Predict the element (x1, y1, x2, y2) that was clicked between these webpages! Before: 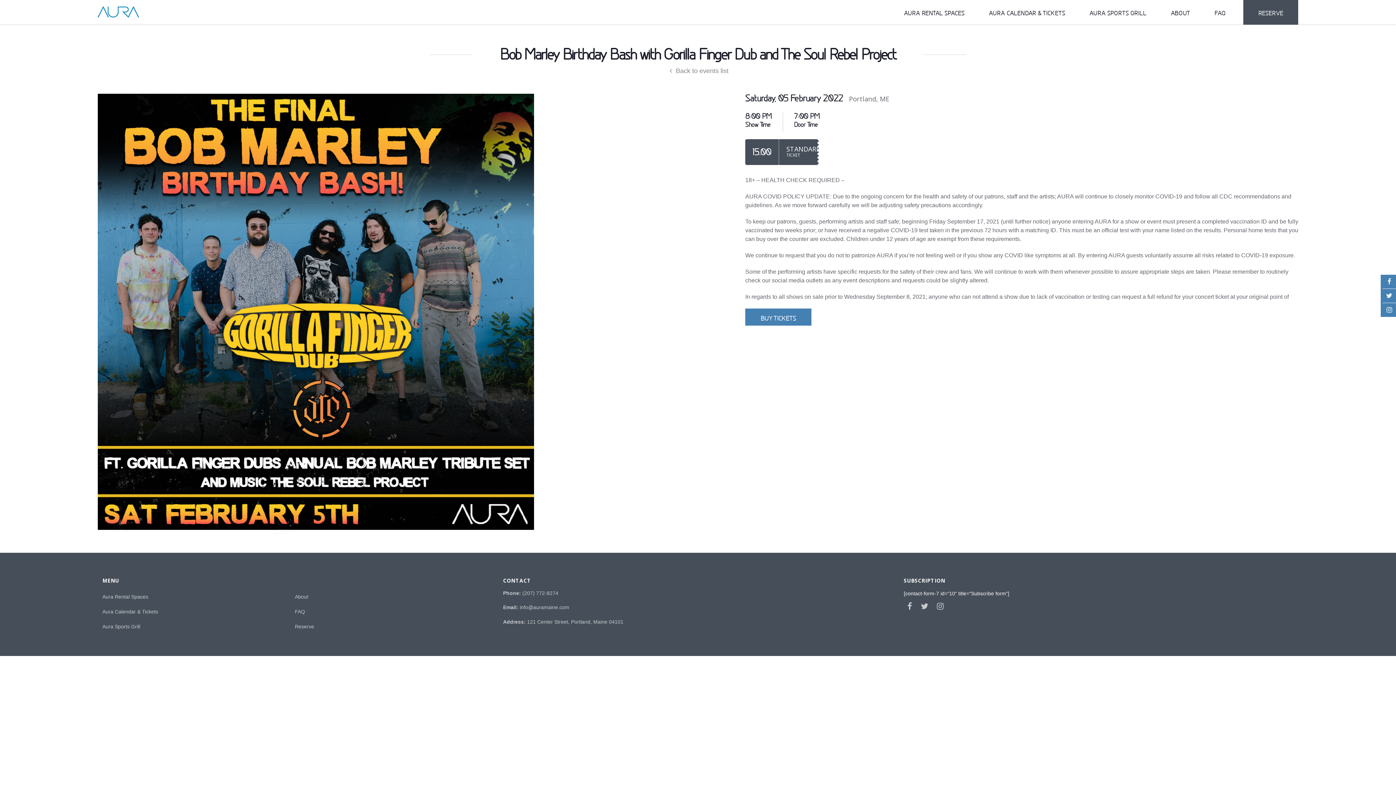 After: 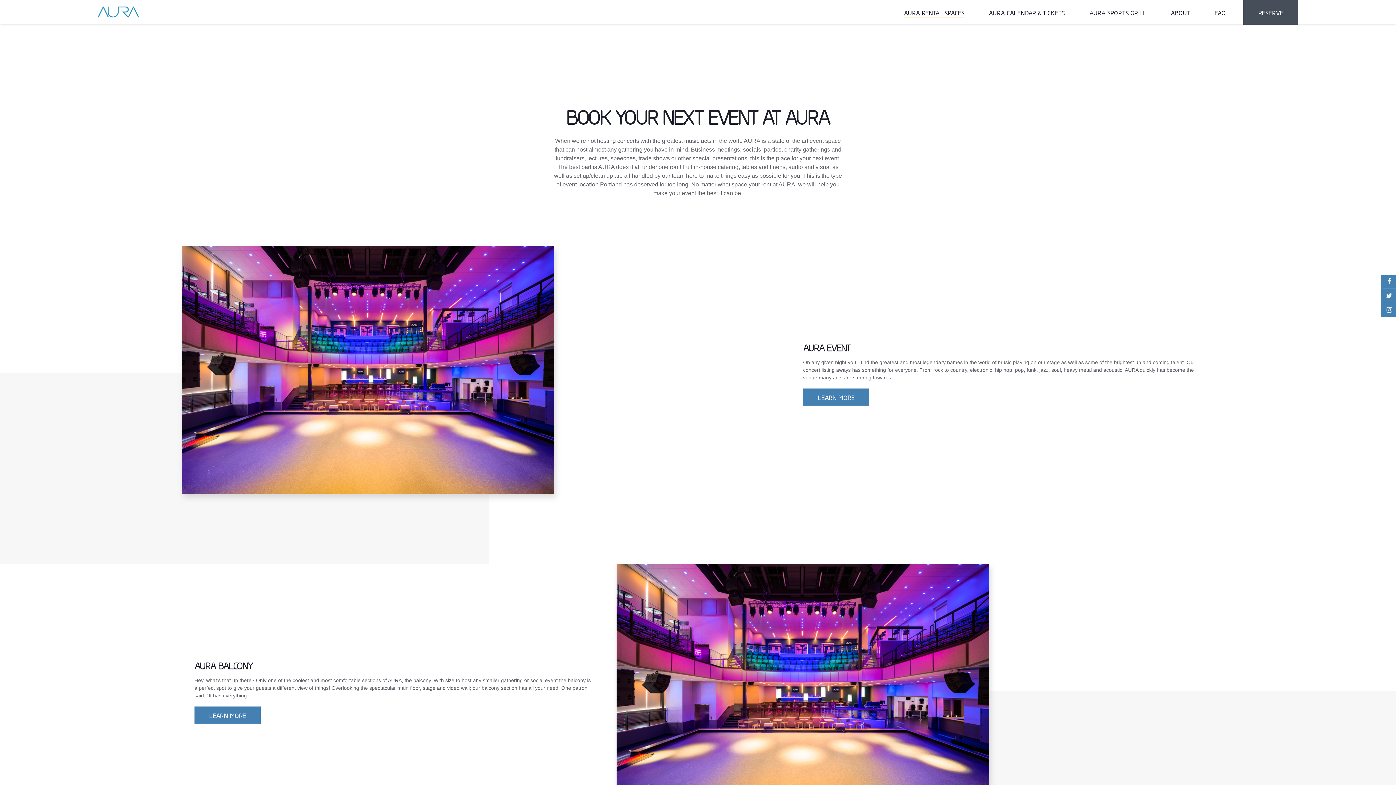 Action: bbox: (102, 589, 293, 604) label: Aura Rental Spaces